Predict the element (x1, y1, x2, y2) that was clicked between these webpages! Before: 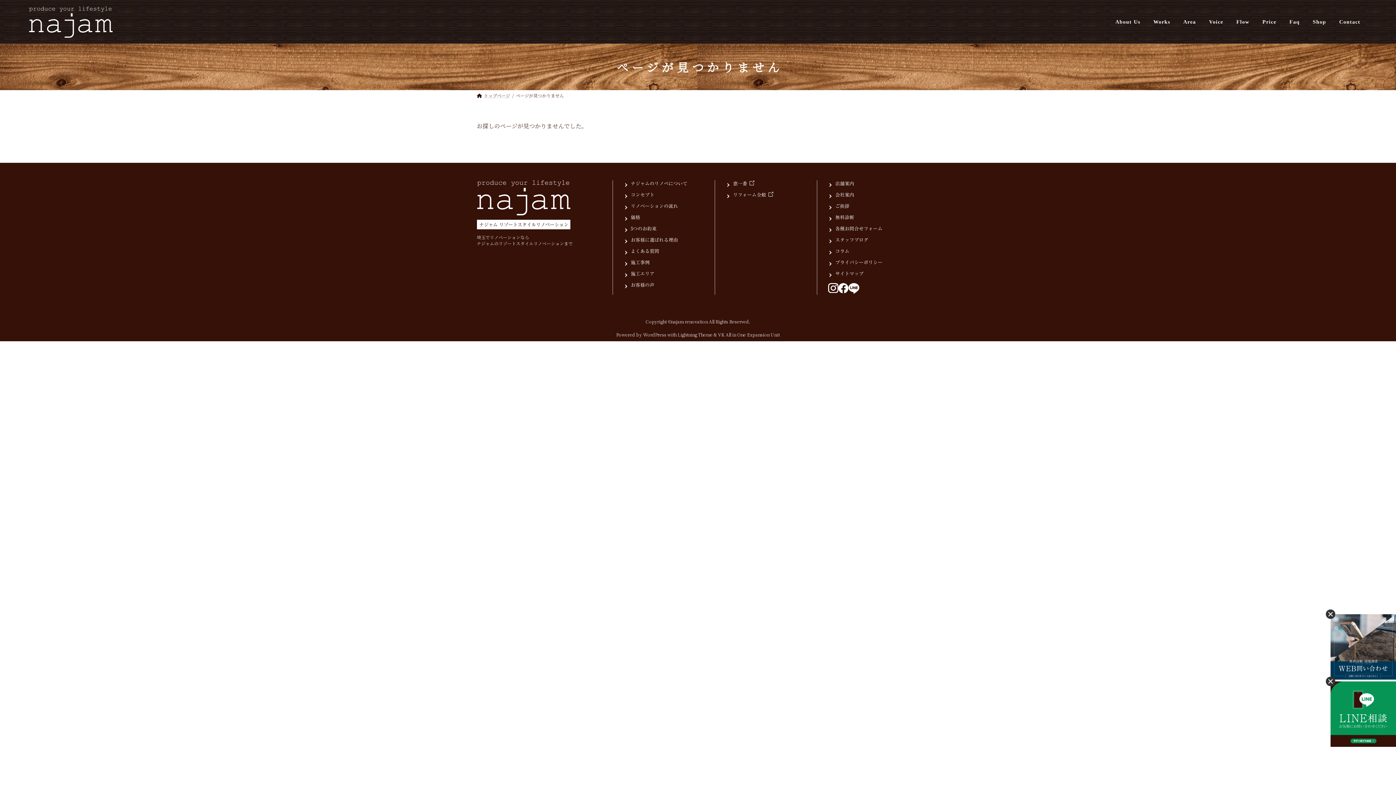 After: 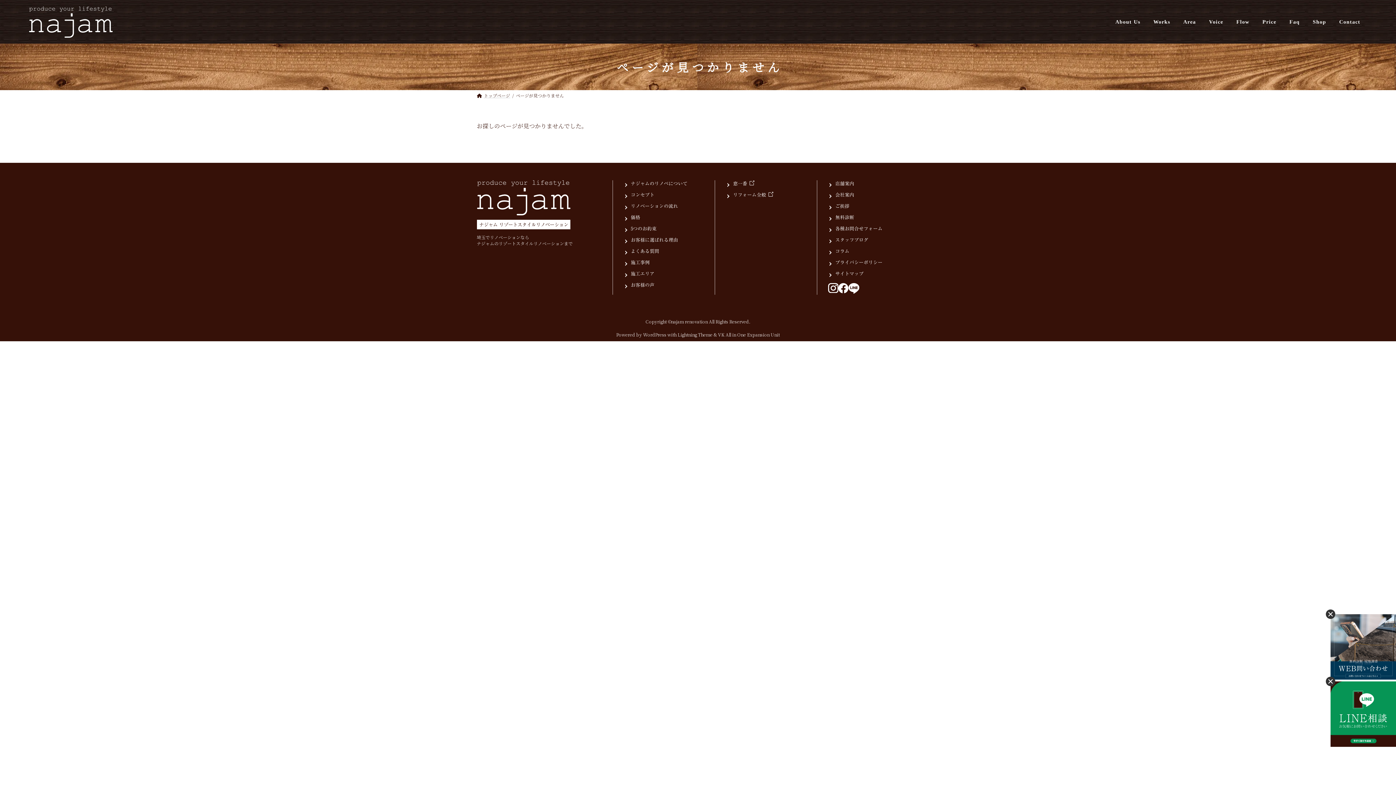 Action: bbox: (848, 288, 859, 294)